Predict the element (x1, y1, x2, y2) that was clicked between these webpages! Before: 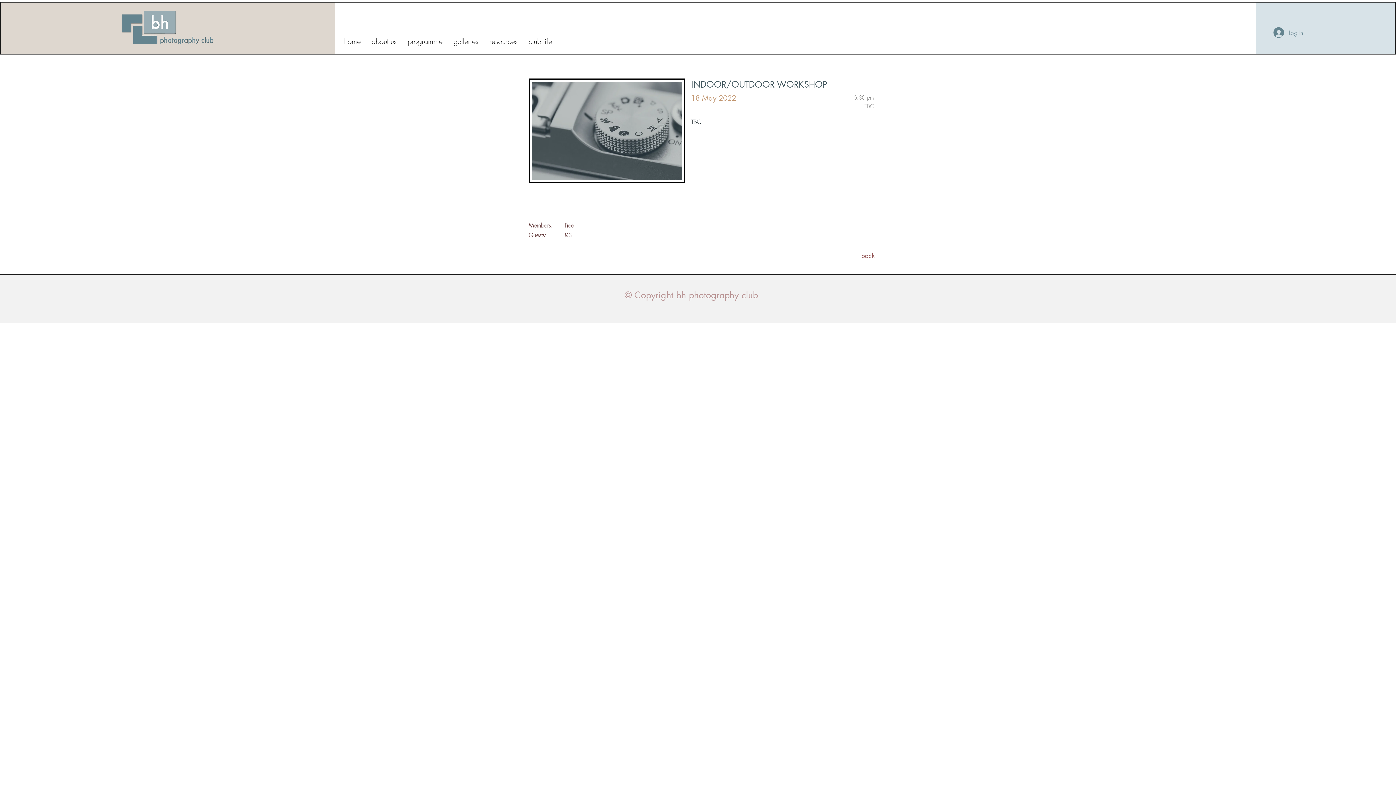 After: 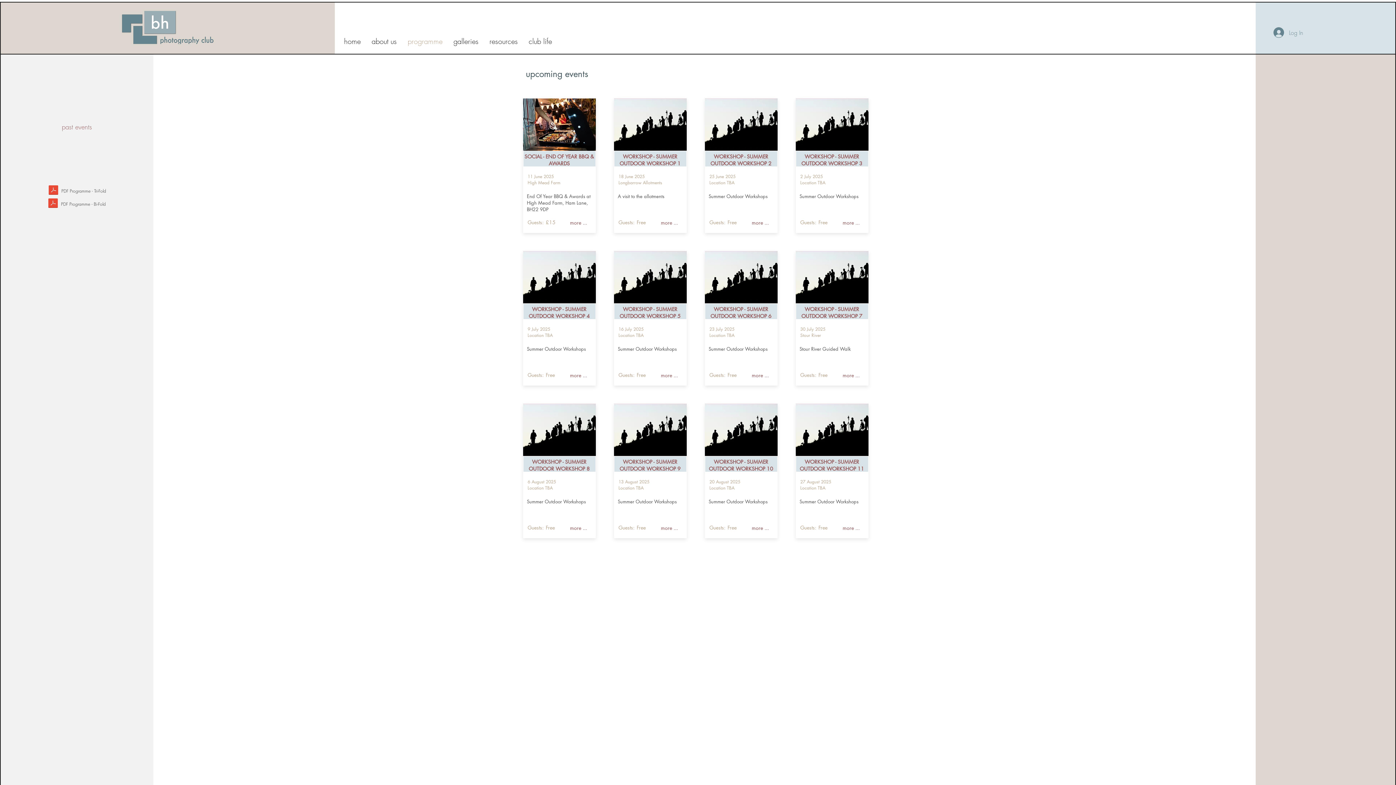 Action: label: programme bbox: (402, 32, 448, 50)